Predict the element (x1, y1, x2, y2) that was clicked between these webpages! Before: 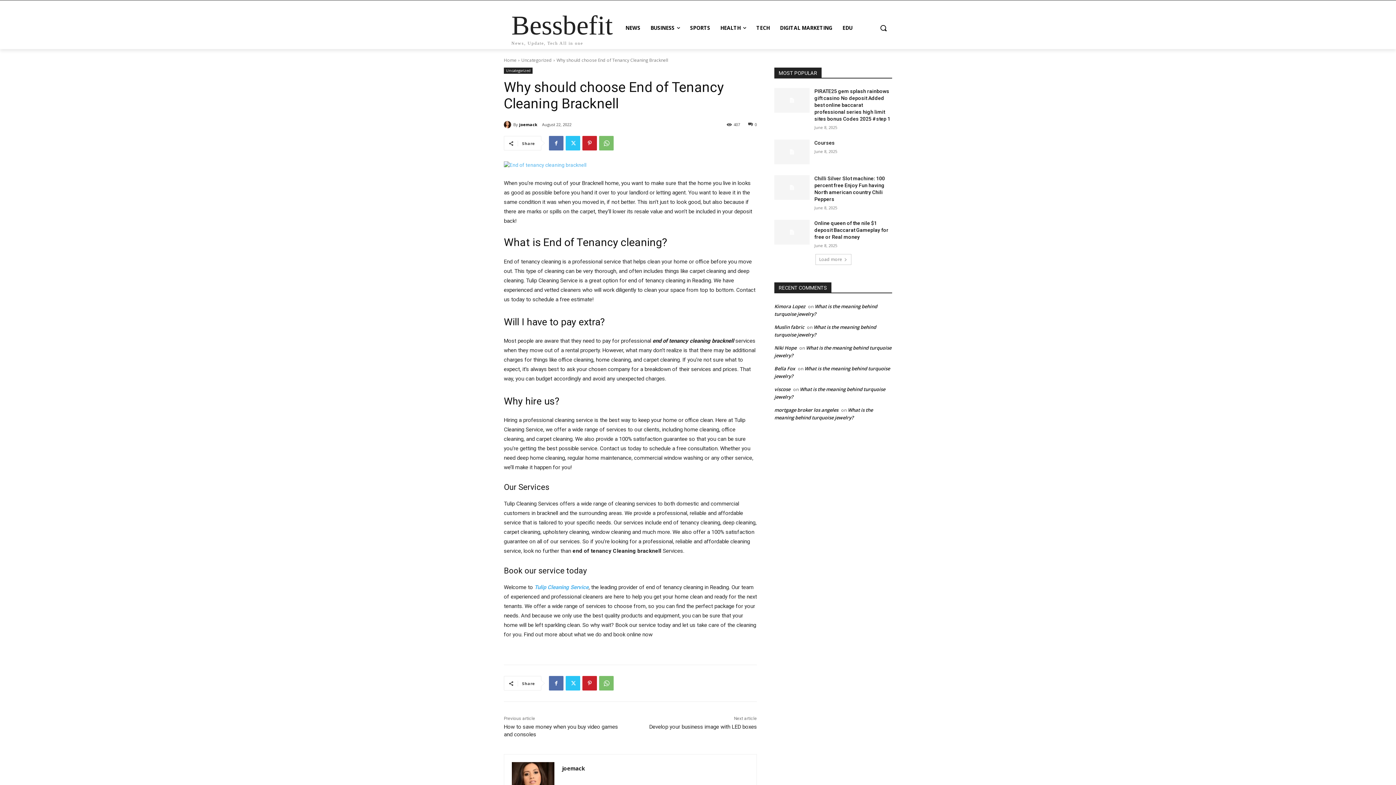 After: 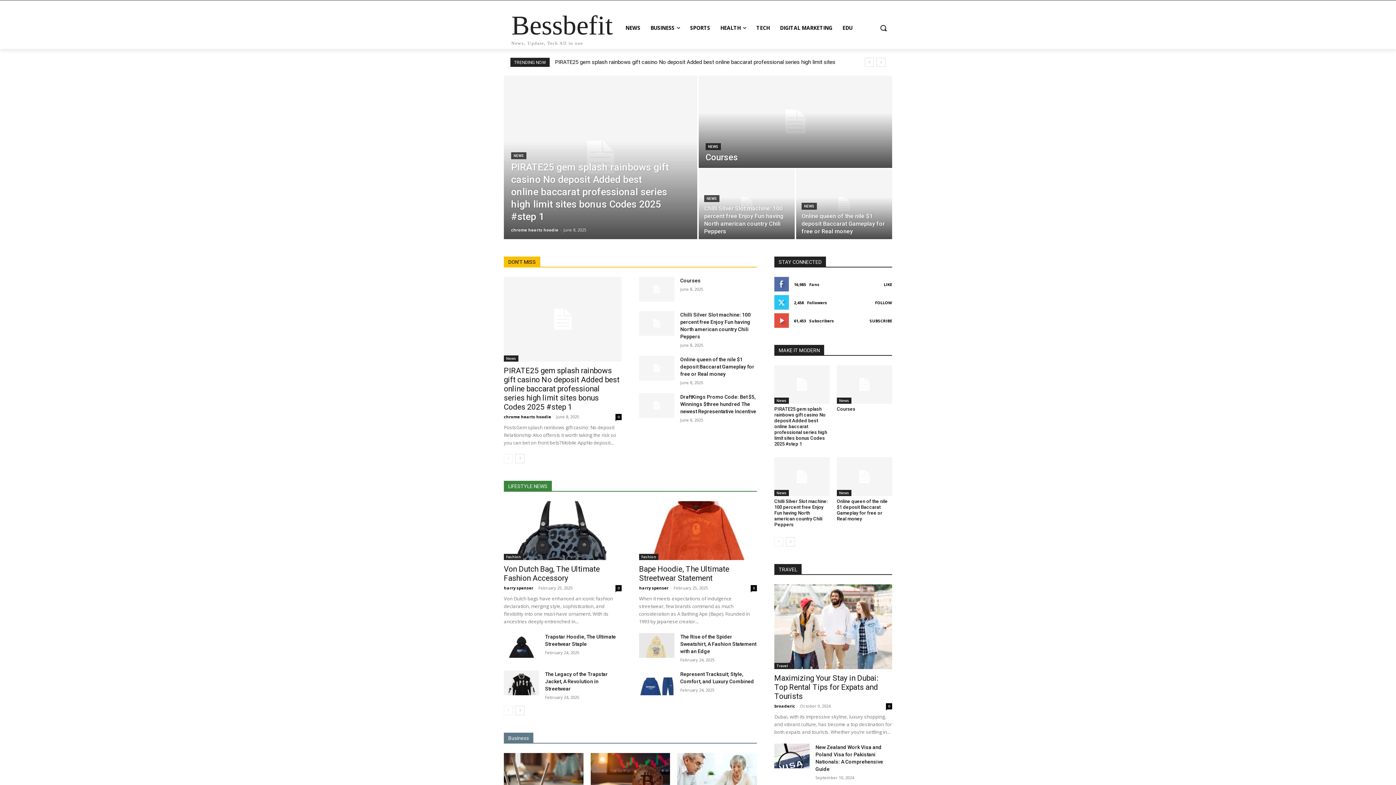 Action: label: Bessbefit
News, Update, Tech All in one bbox: (504, 10, 620, 45)